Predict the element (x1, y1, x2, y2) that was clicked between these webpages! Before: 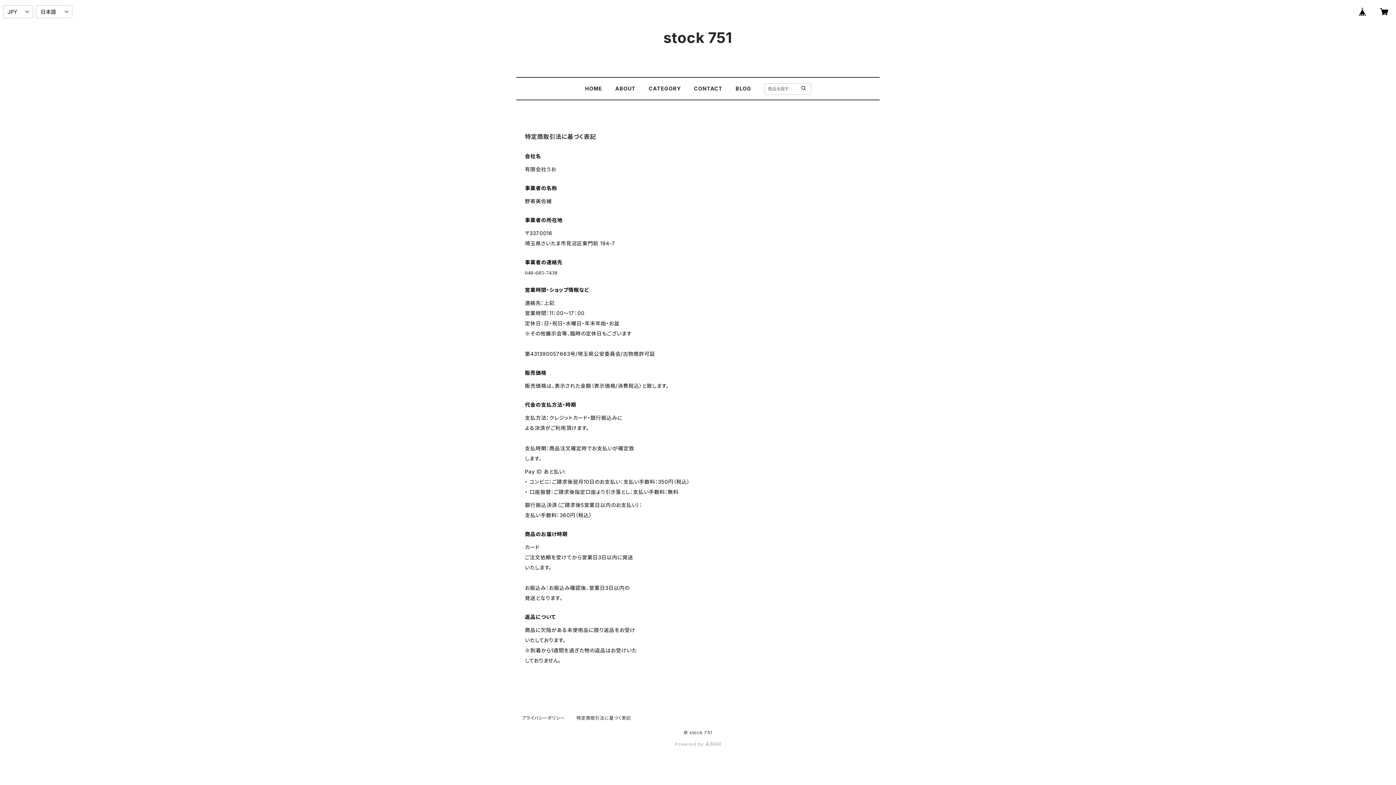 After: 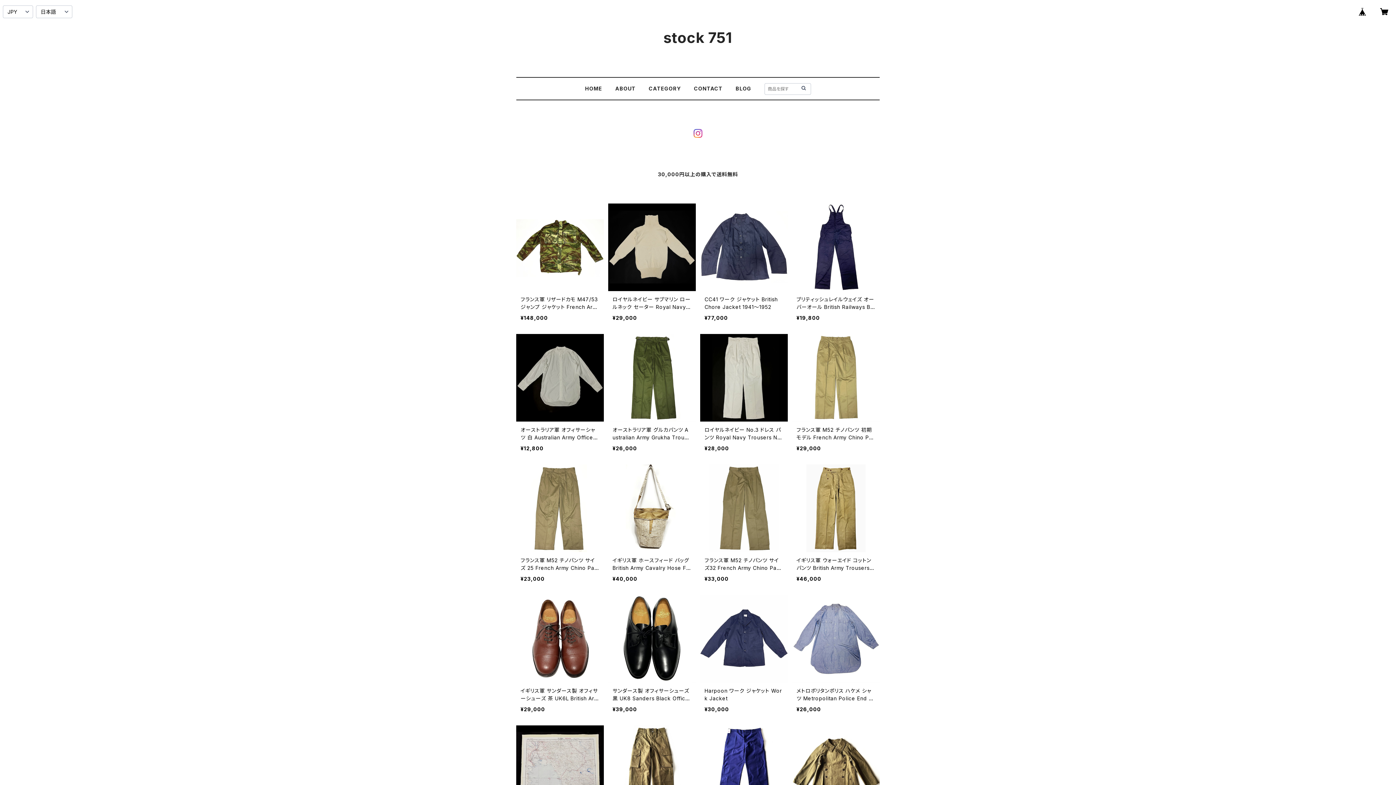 Action: bbox: (800, 84, 807, 92)